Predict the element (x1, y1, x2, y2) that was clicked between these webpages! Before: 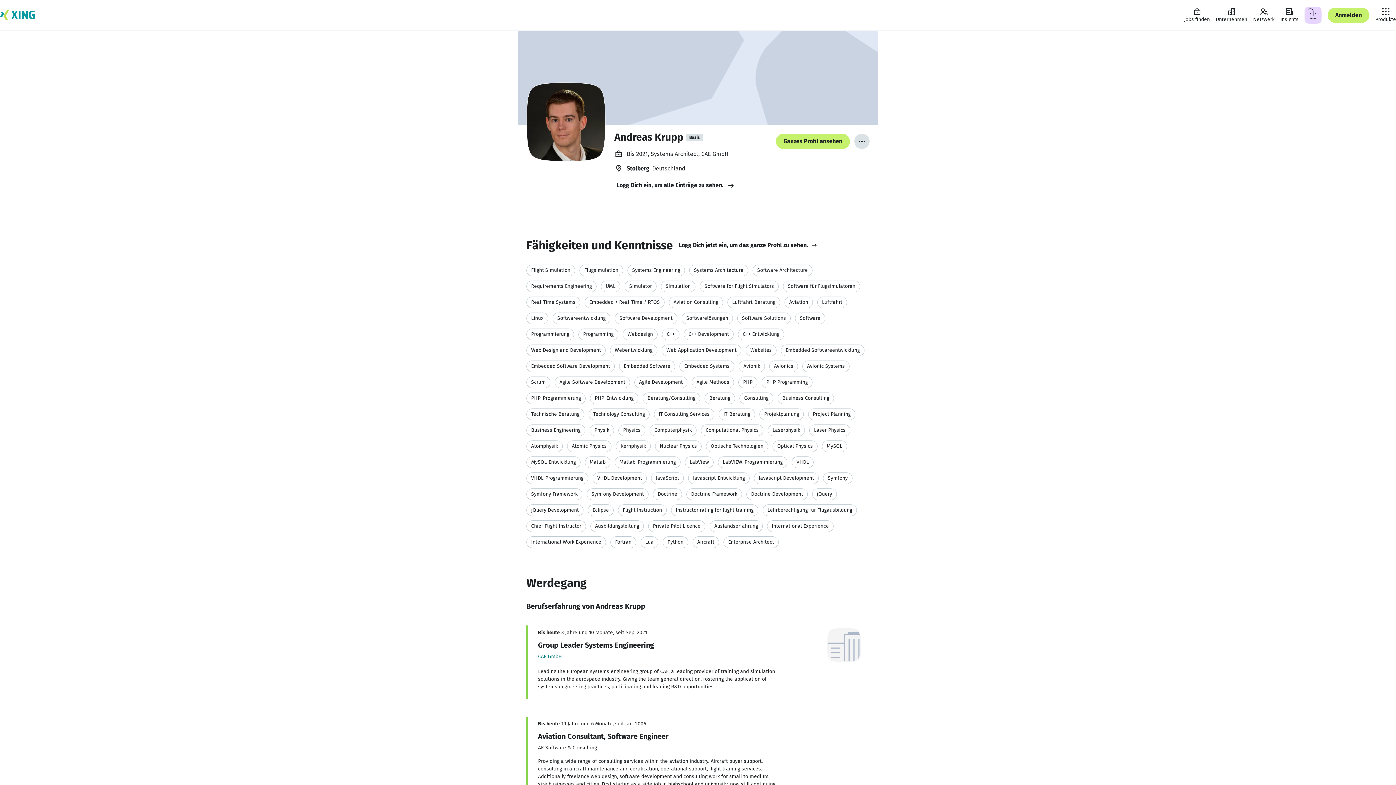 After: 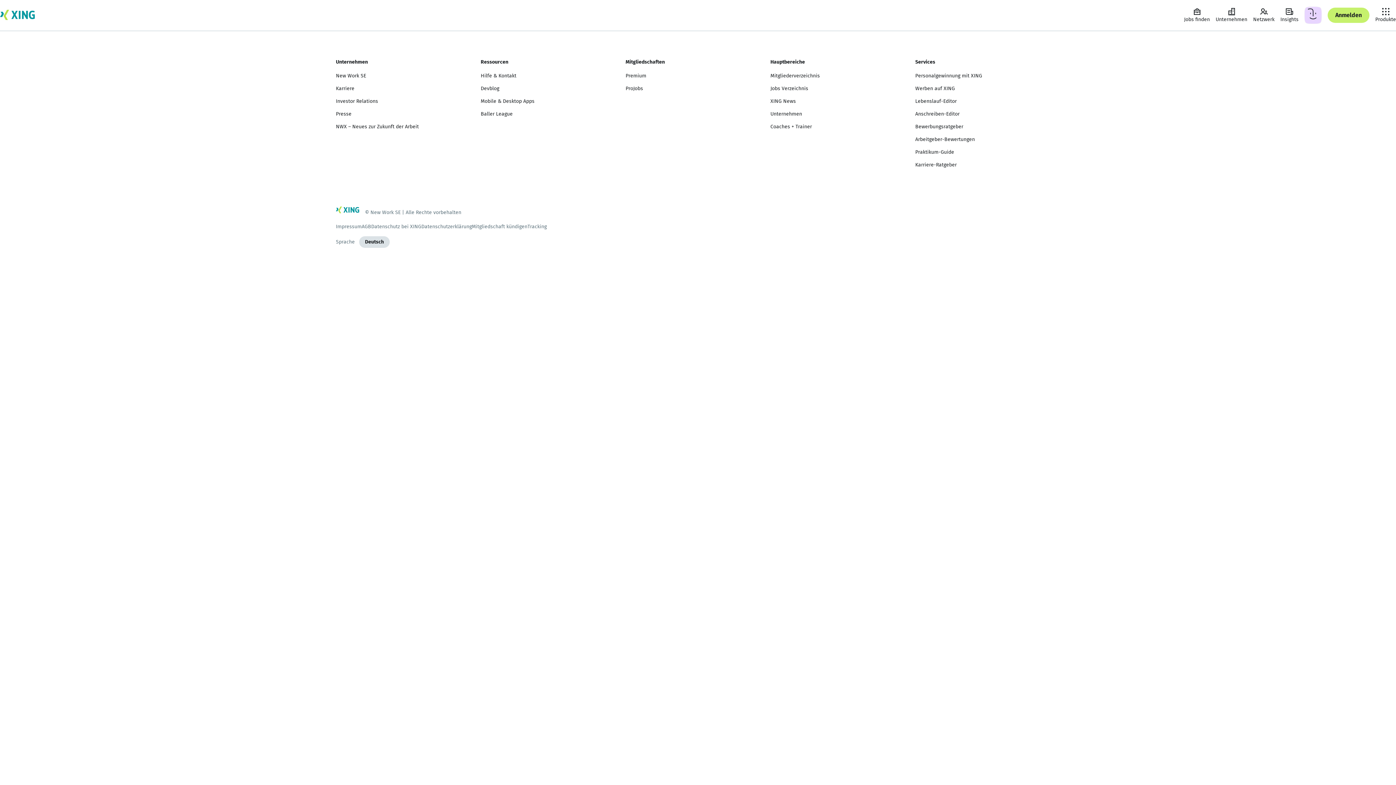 Action: label: Deine Aktivitäten bbox: (1301, 3, 1325, 26)